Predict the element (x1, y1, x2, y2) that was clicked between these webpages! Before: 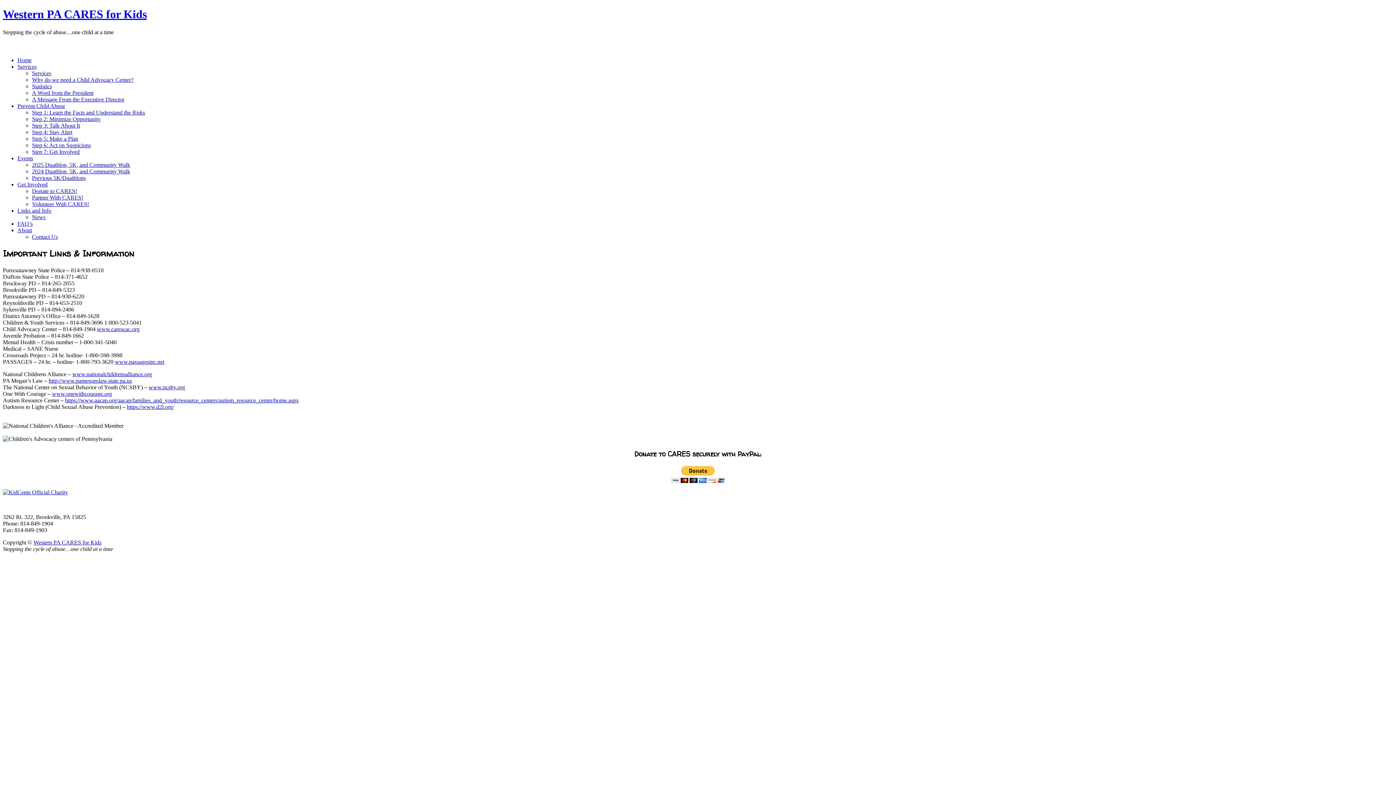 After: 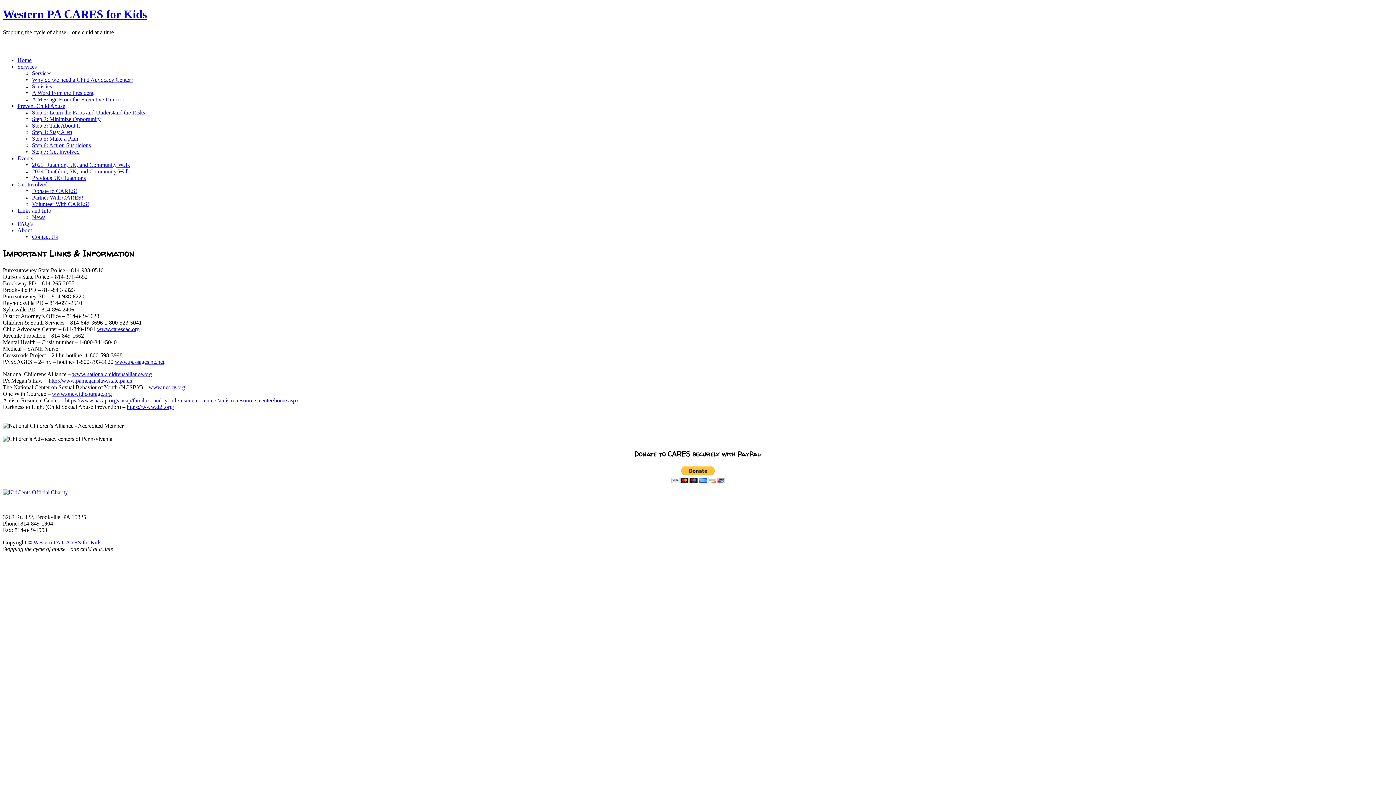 Action: label: Links and Info bbox: (17, 207, 51, 213)